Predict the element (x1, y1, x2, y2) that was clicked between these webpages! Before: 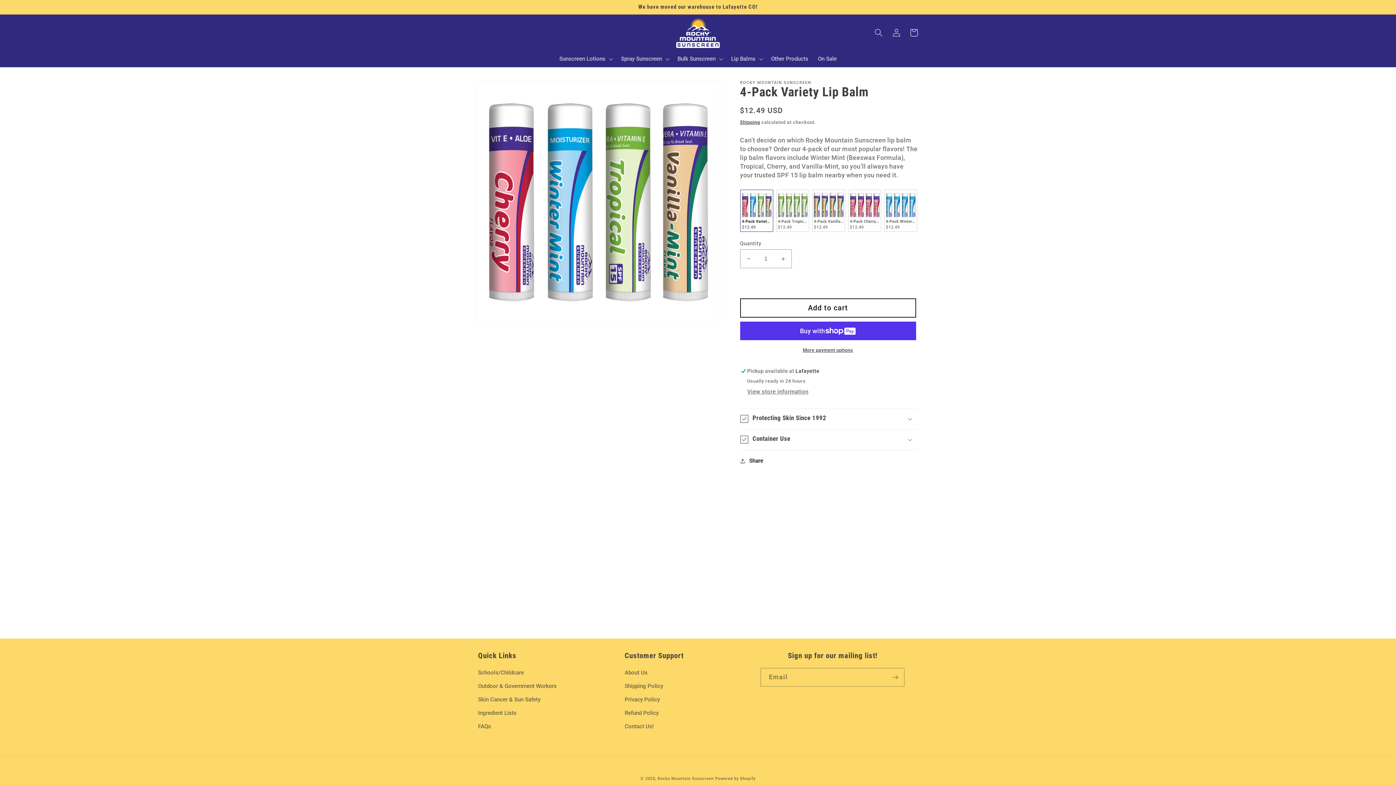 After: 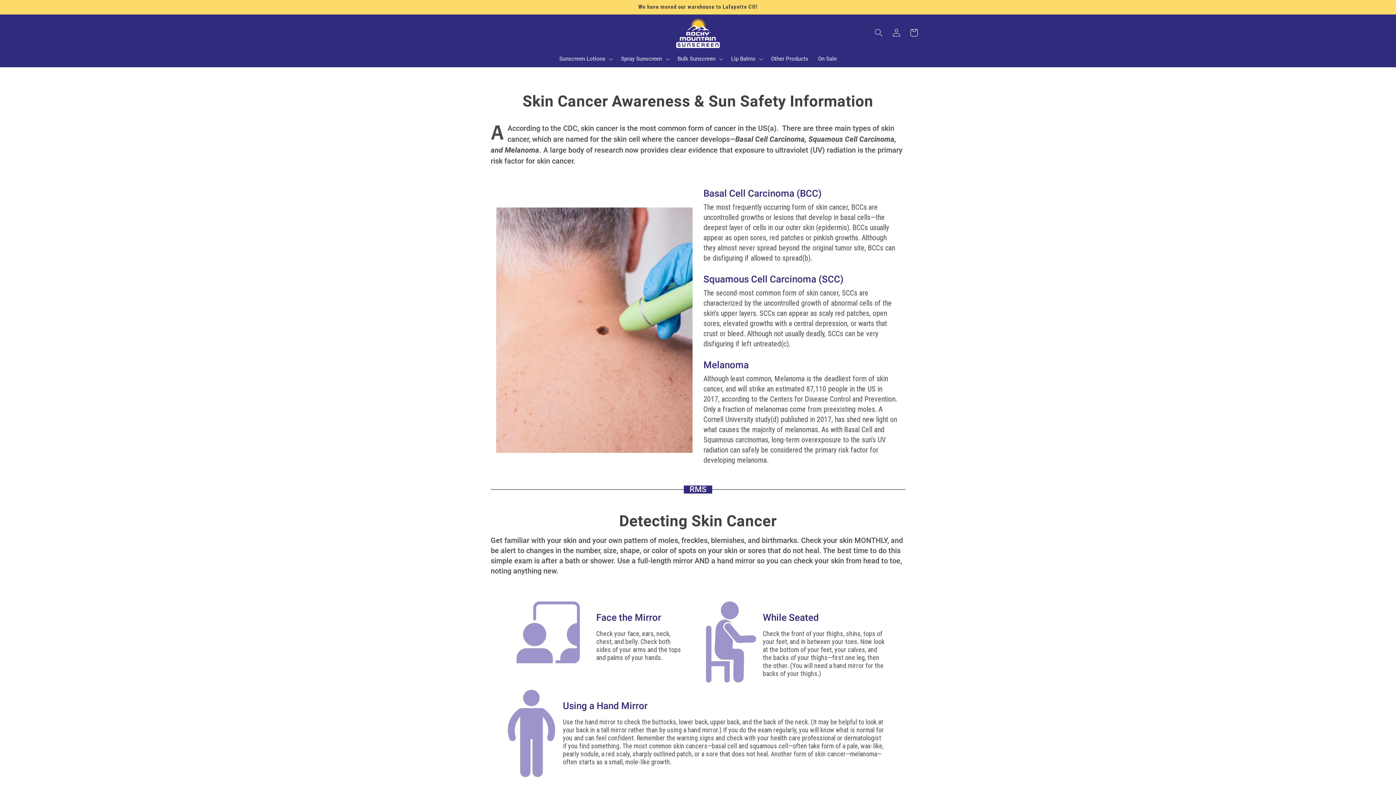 Action: label: Skin Cancer & Sun Safety bbox: (478, 693, 540, 706)